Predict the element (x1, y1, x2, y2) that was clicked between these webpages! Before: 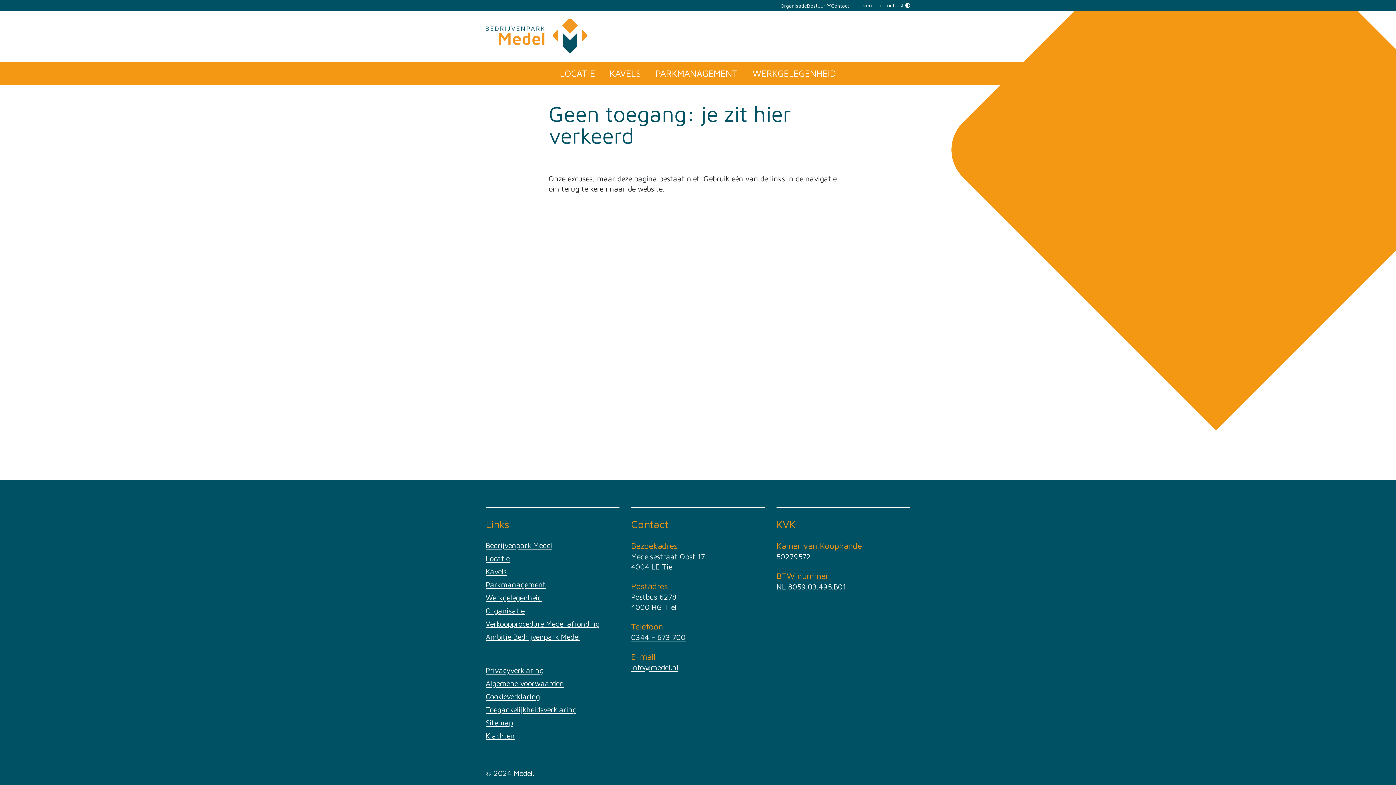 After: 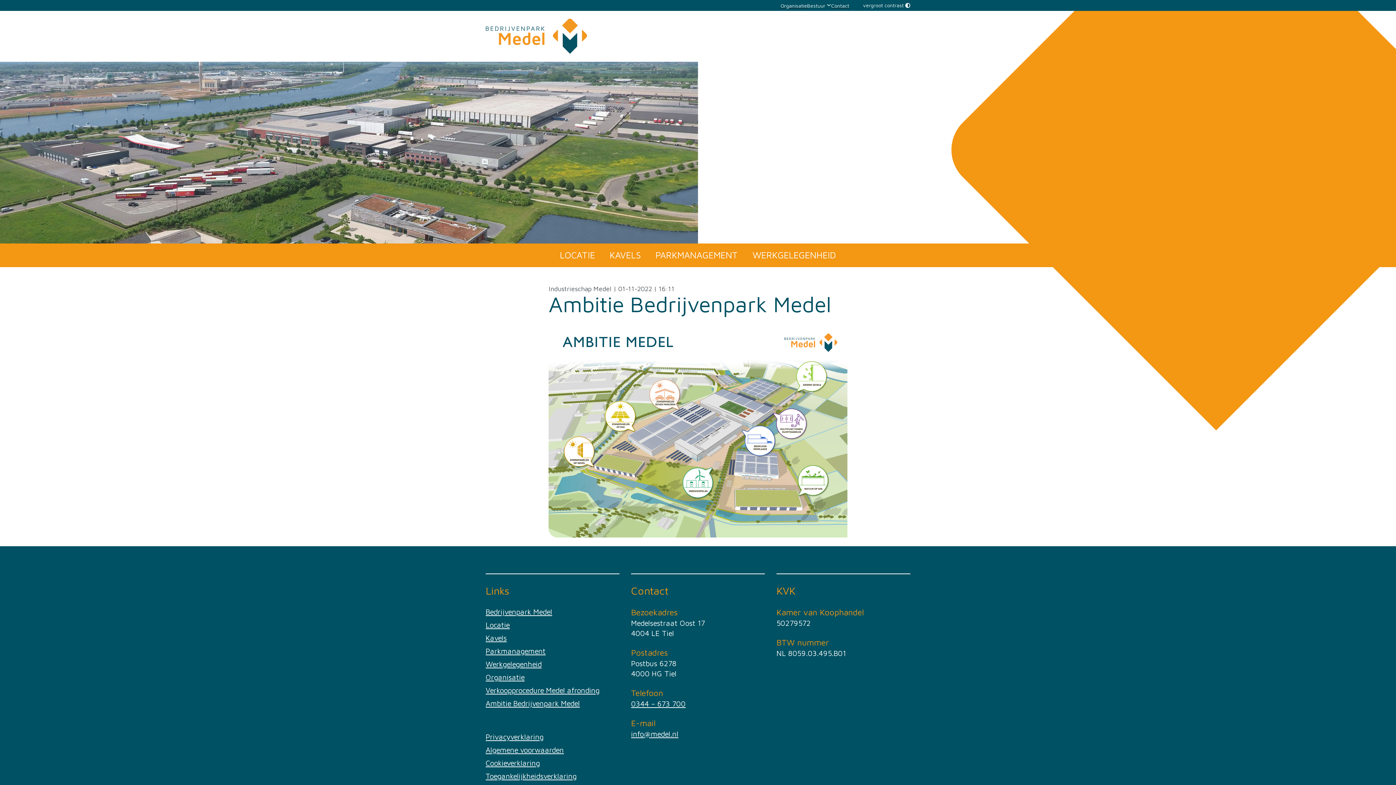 Action: label: Ambitie Bedrijvenpark Medel bbox: (485, 632, 619, 642)